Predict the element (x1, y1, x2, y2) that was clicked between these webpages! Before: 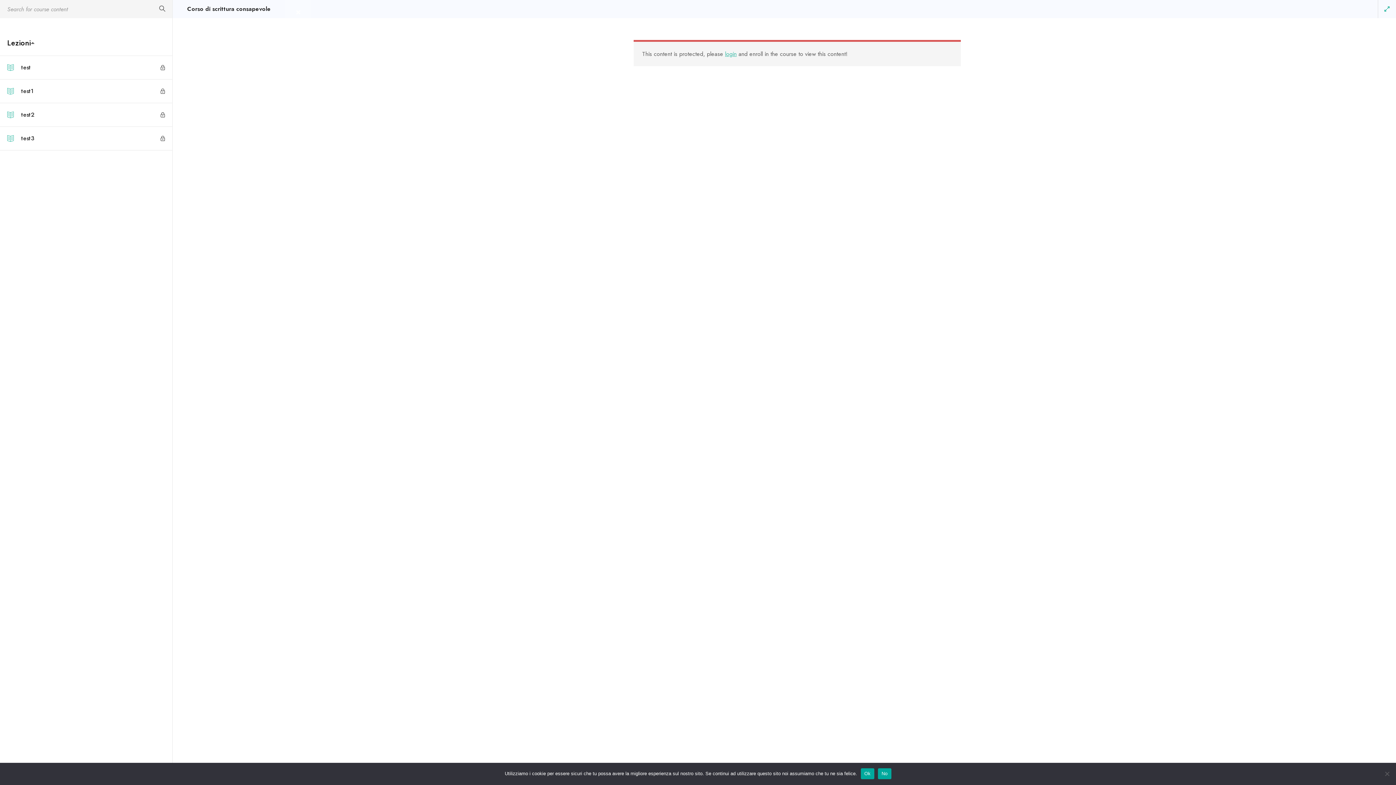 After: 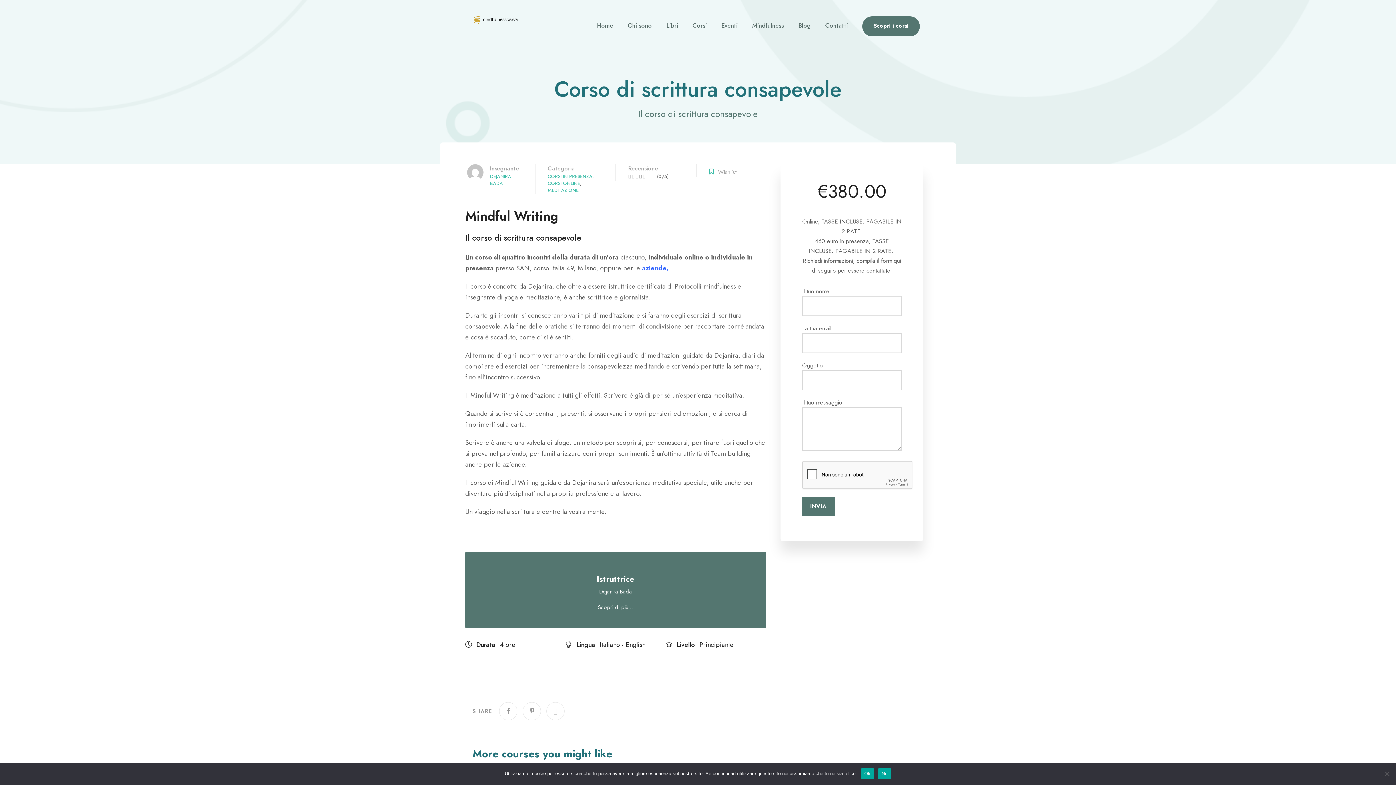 Action: label: Corso di scrittura consapevole bbox: (187, 6, 270, 12)